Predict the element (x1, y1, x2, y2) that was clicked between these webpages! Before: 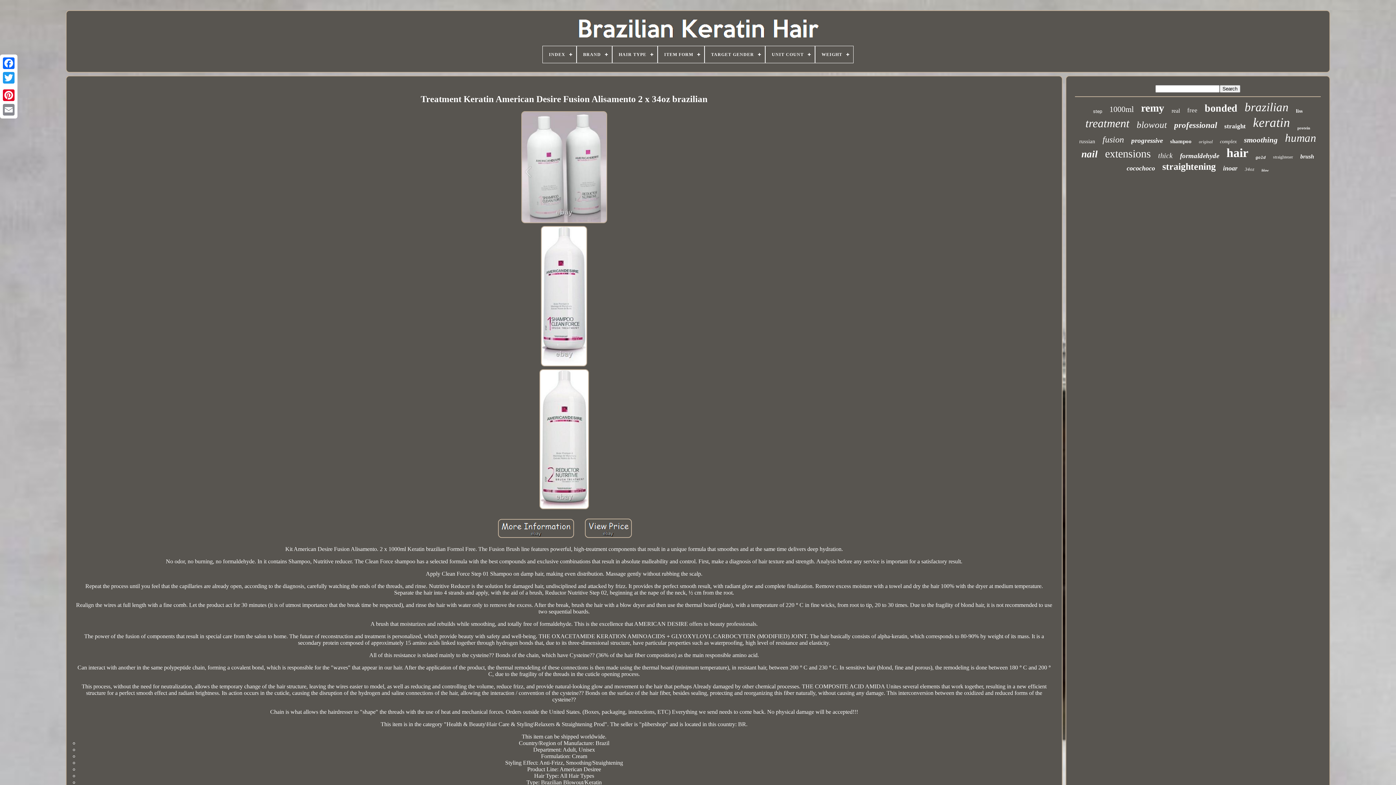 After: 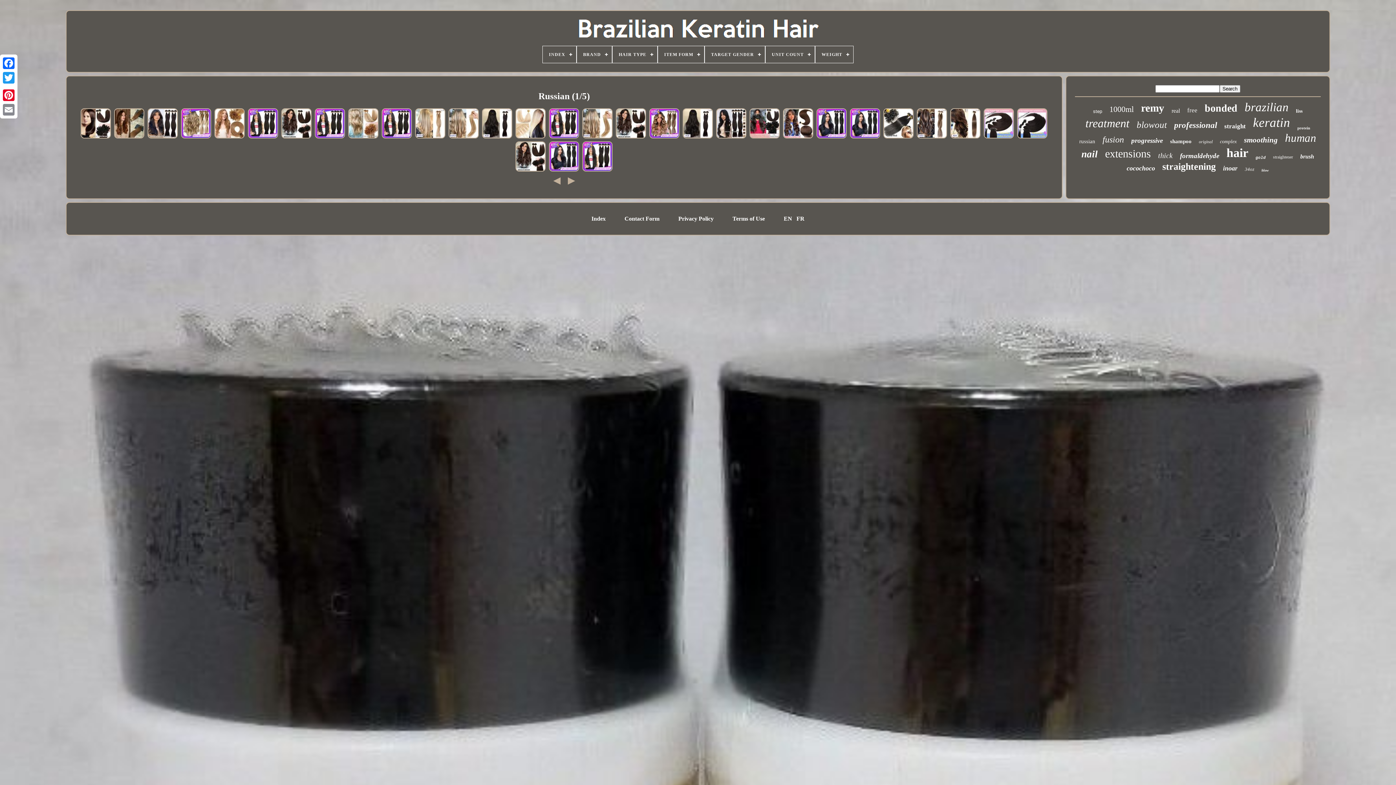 Action: bbox: (1079, 138, 1095, 144) label: russian